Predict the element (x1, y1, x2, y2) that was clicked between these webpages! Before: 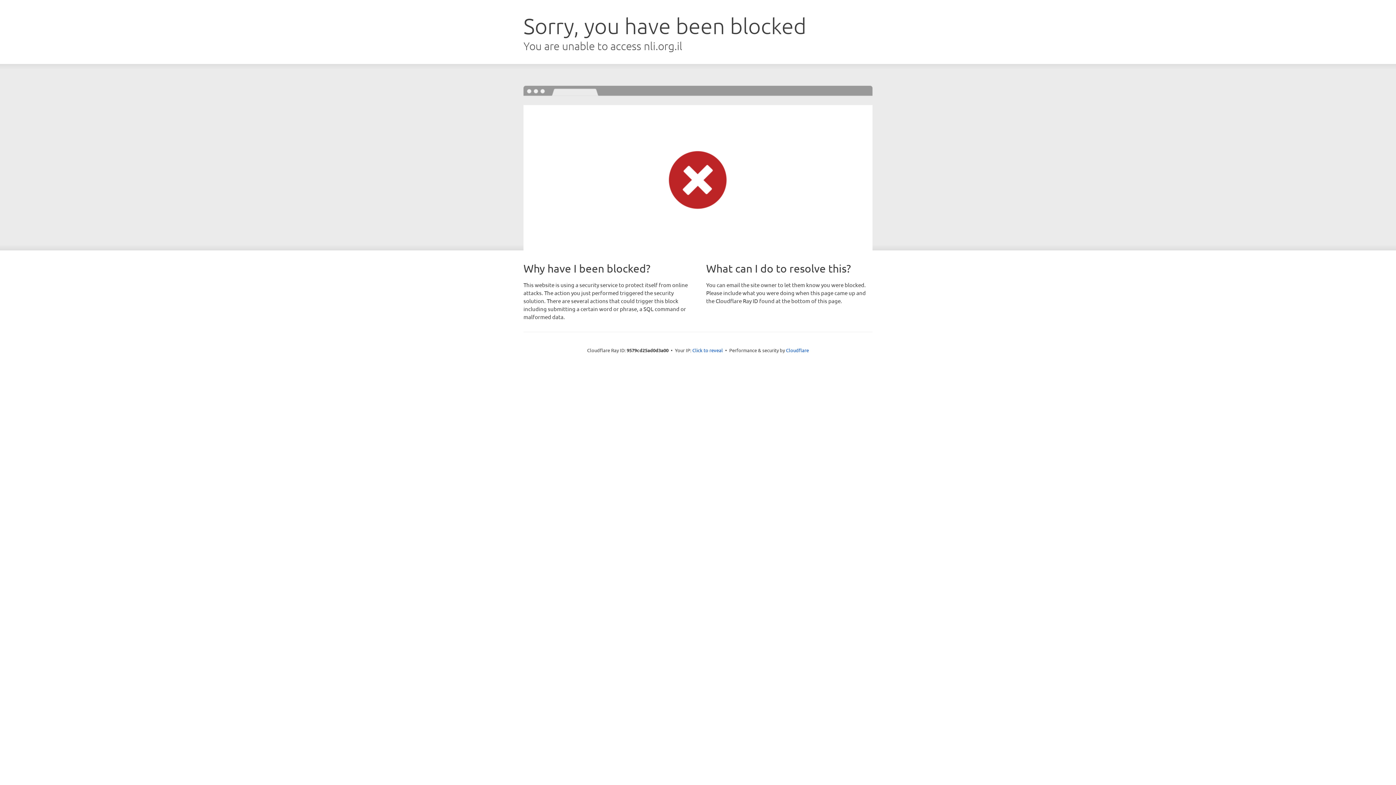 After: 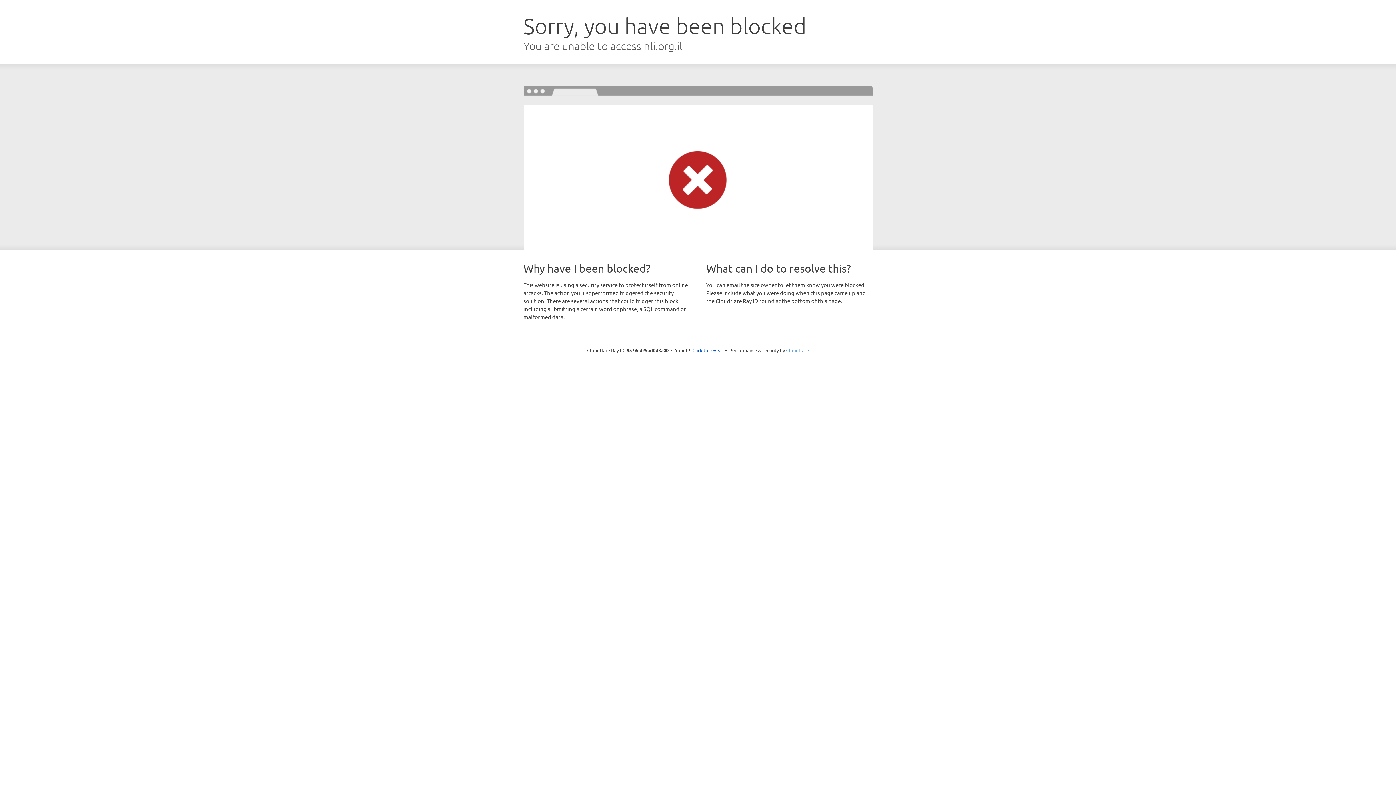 Action: bbox: (786, 347, 809, 353) label: Cloudflare